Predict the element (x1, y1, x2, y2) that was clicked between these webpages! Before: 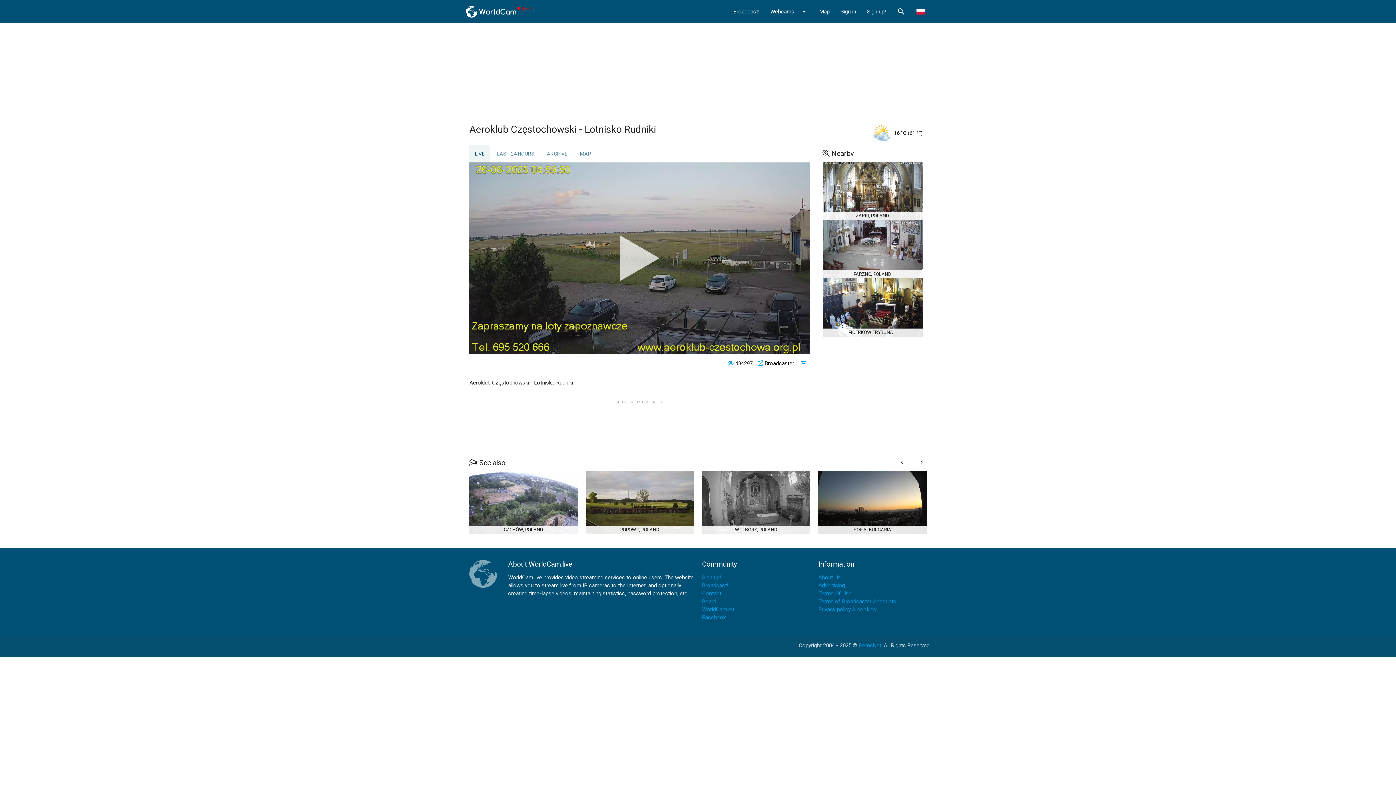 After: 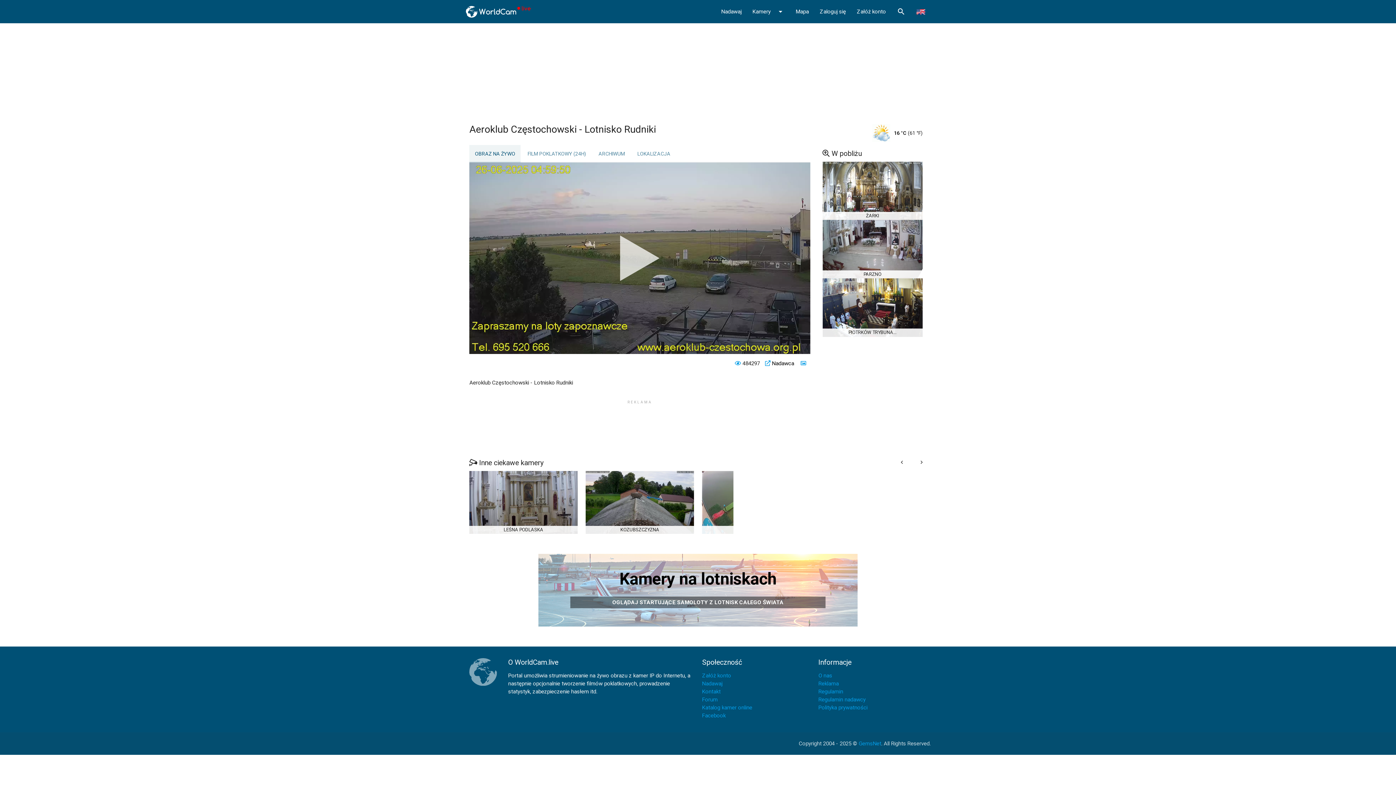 Action: bbox: (911, 0, 930, 23)